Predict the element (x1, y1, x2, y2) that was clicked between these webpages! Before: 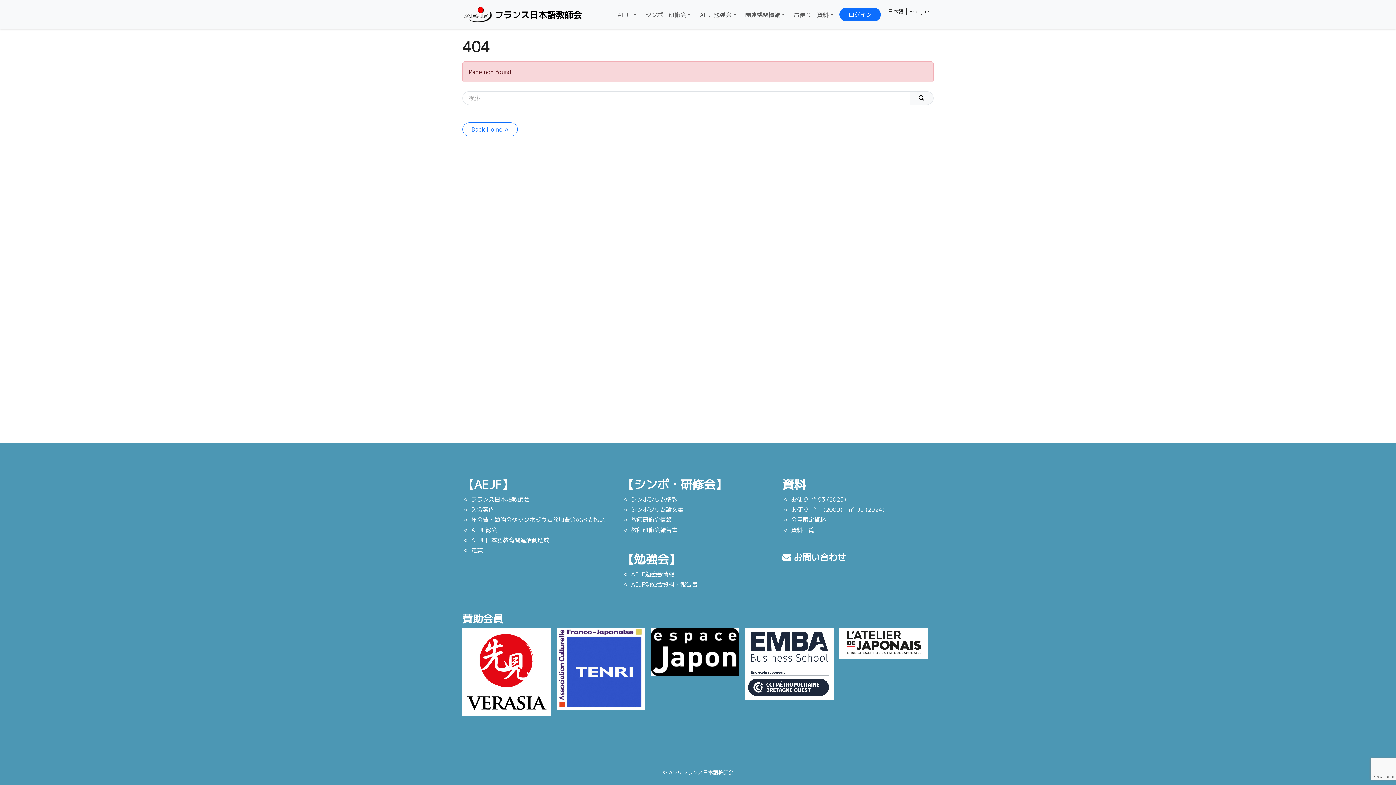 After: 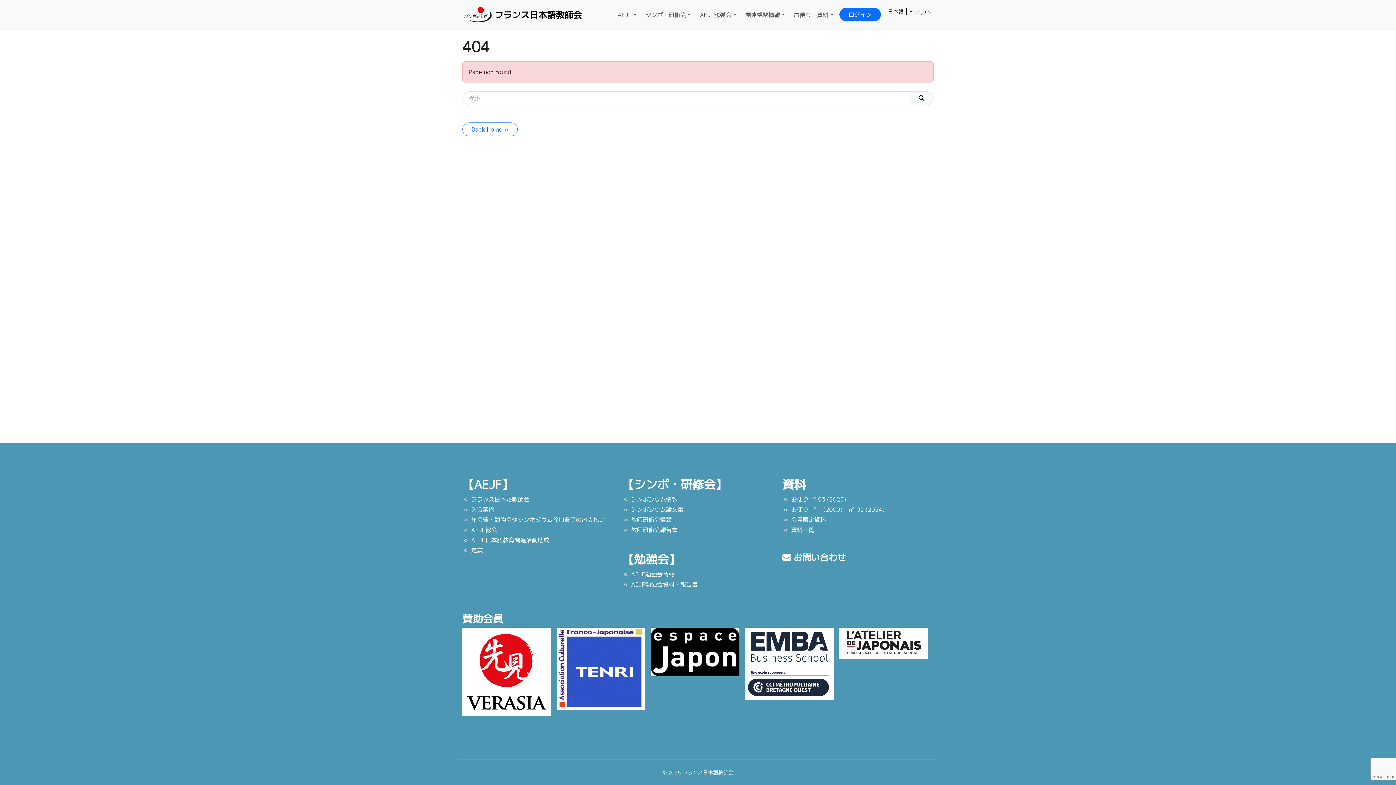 Action: bbox: (745, 627, 833, 700)